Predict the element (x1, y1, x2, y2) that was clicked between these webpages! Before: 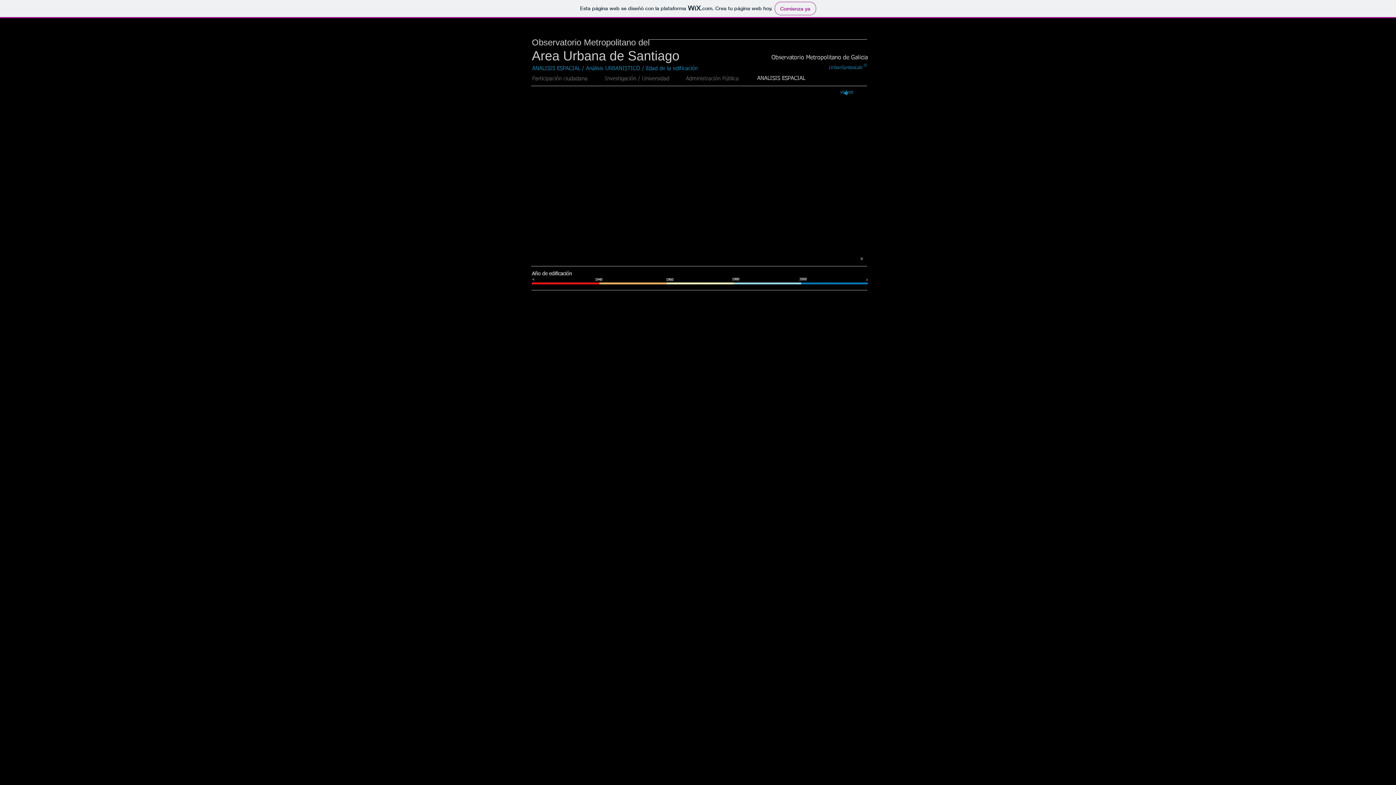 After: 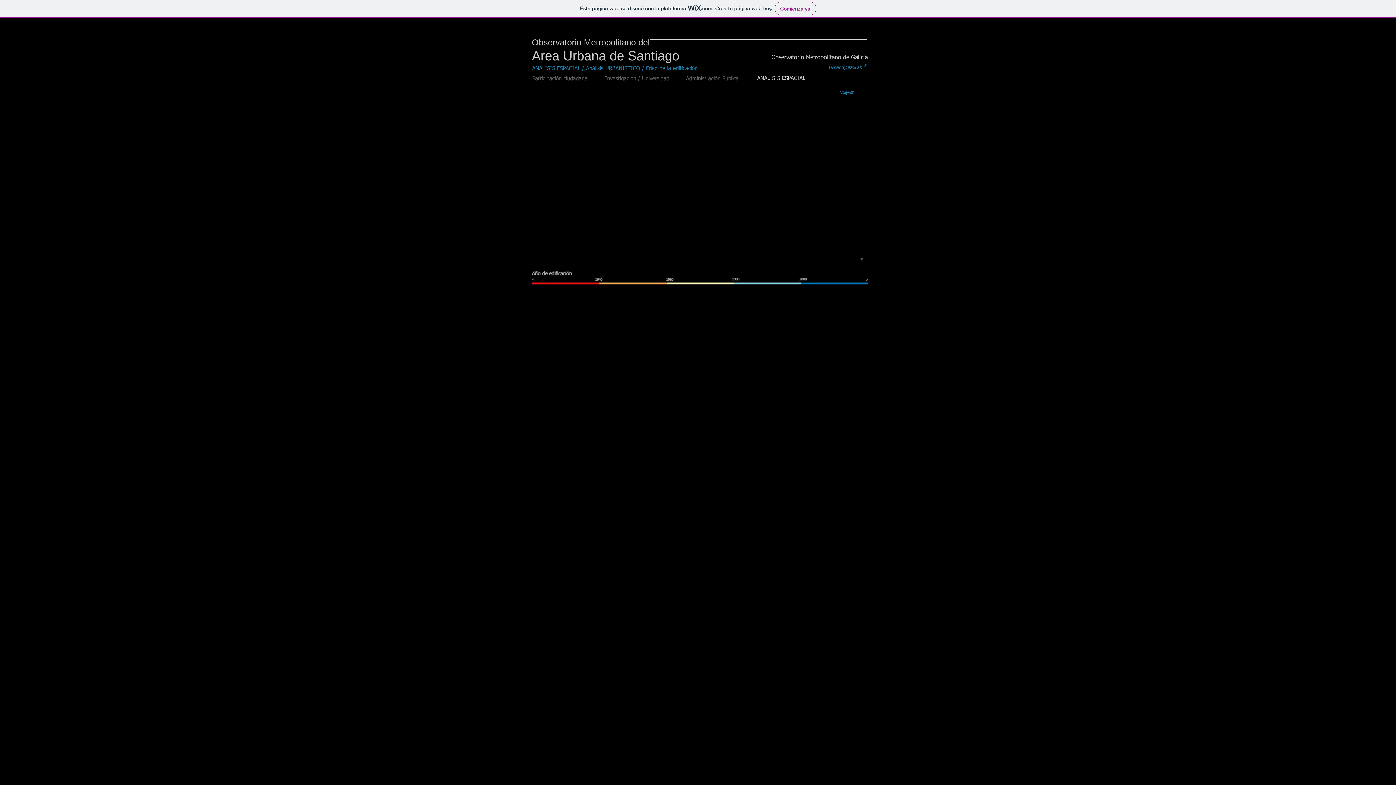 Action: label: UrbanSyntaxLab bbox: (827, 63, 863, 72)